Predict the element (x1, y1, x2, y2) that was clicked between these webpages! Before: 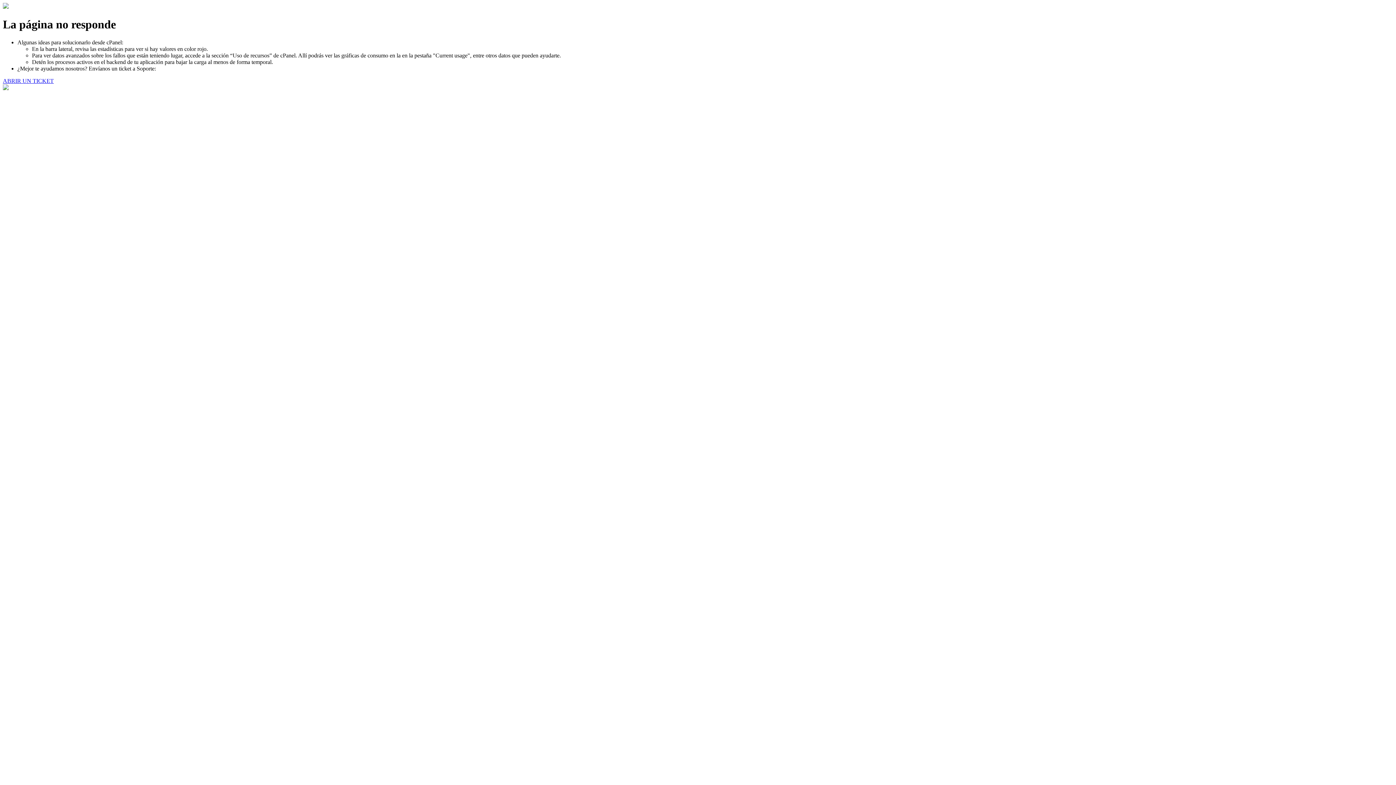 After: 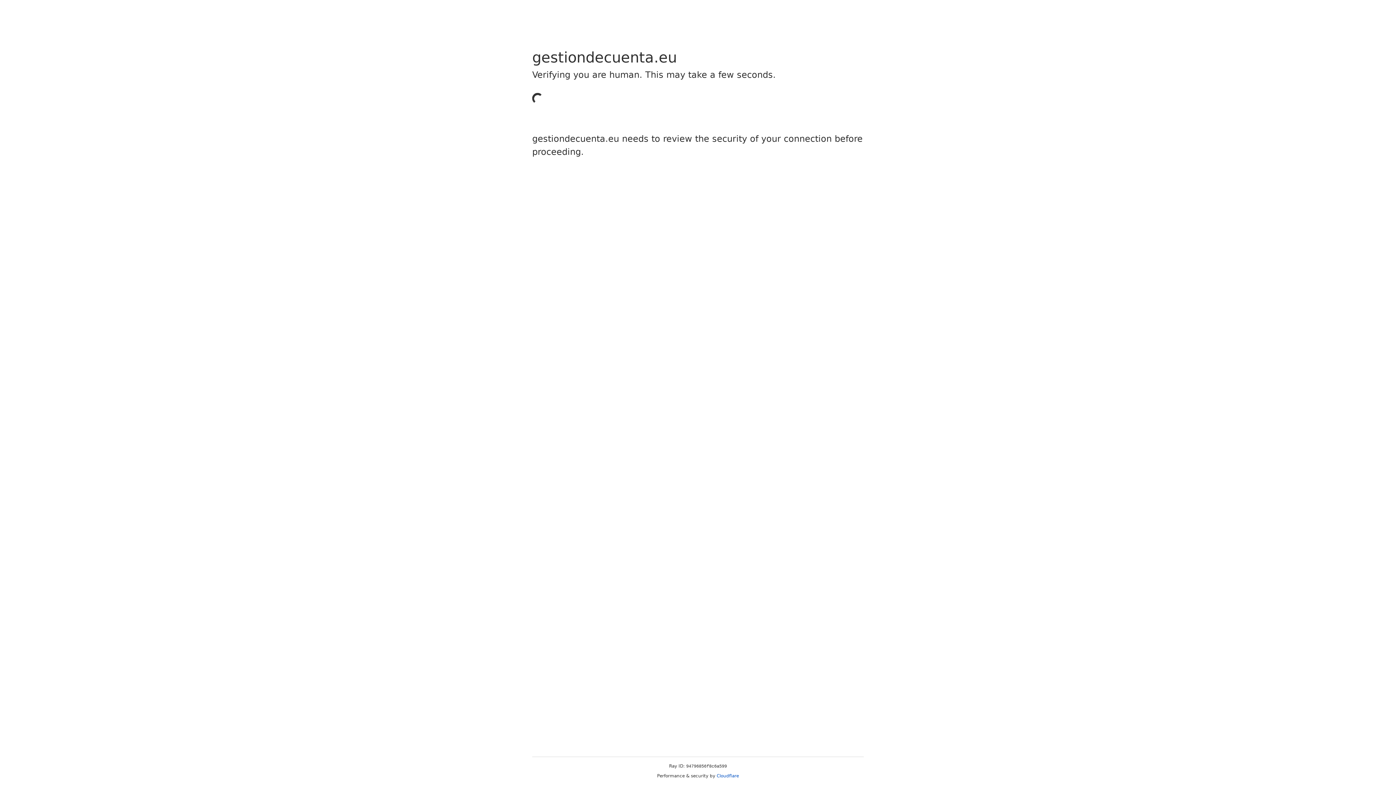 Action: bbox: (2, 77, 53, 83) label: ABRIR UN TICKET